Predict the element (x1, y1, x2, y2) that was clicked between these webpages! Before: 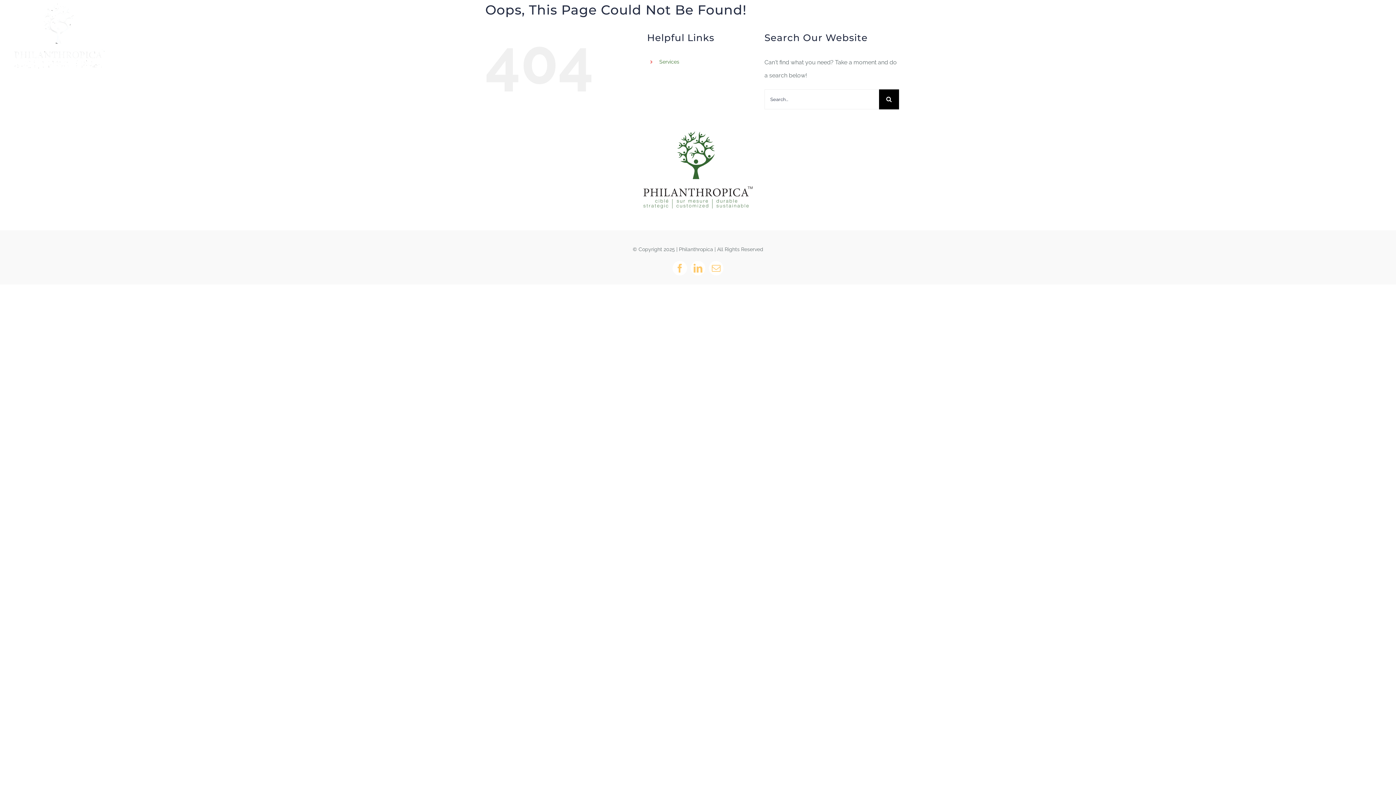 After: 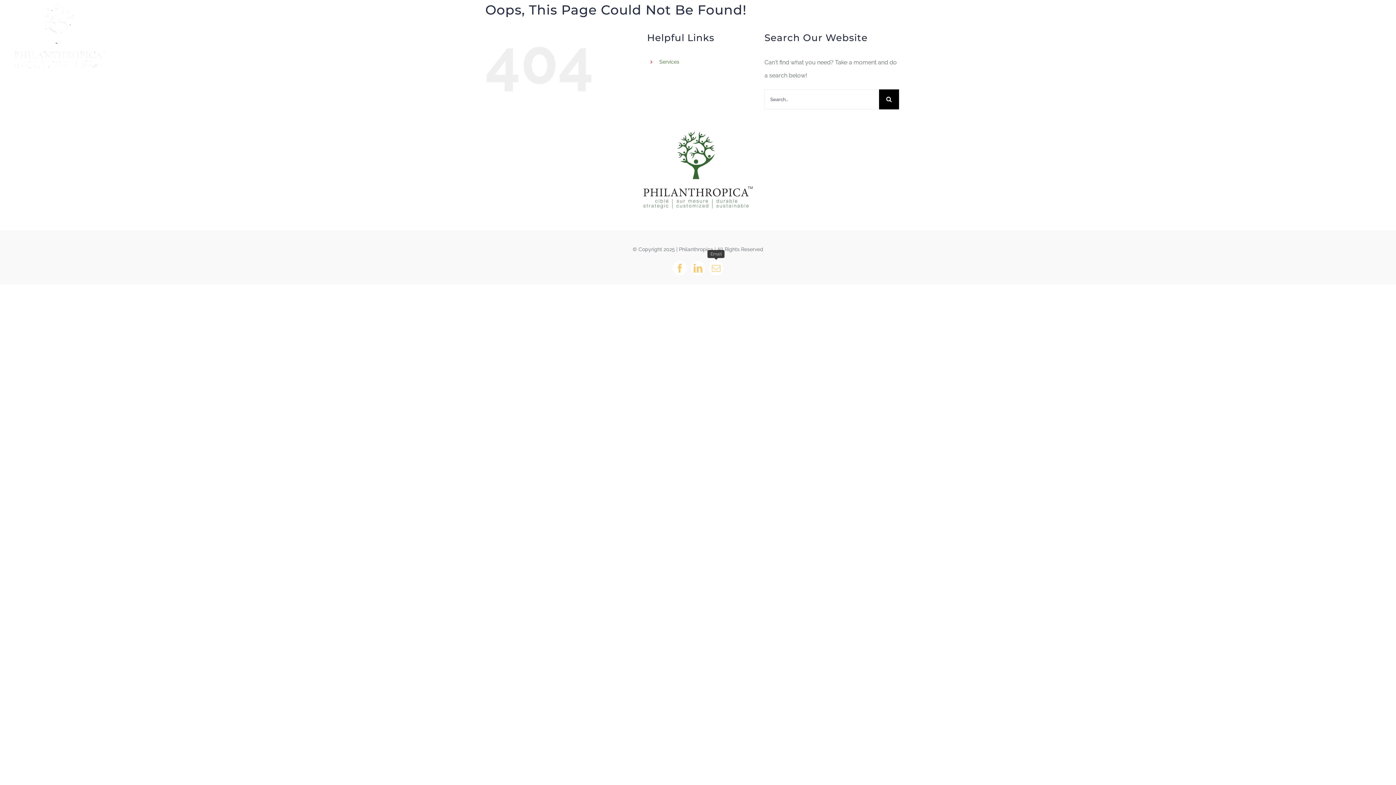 Action: bbox: (709, 261, 723, 275) label: mail